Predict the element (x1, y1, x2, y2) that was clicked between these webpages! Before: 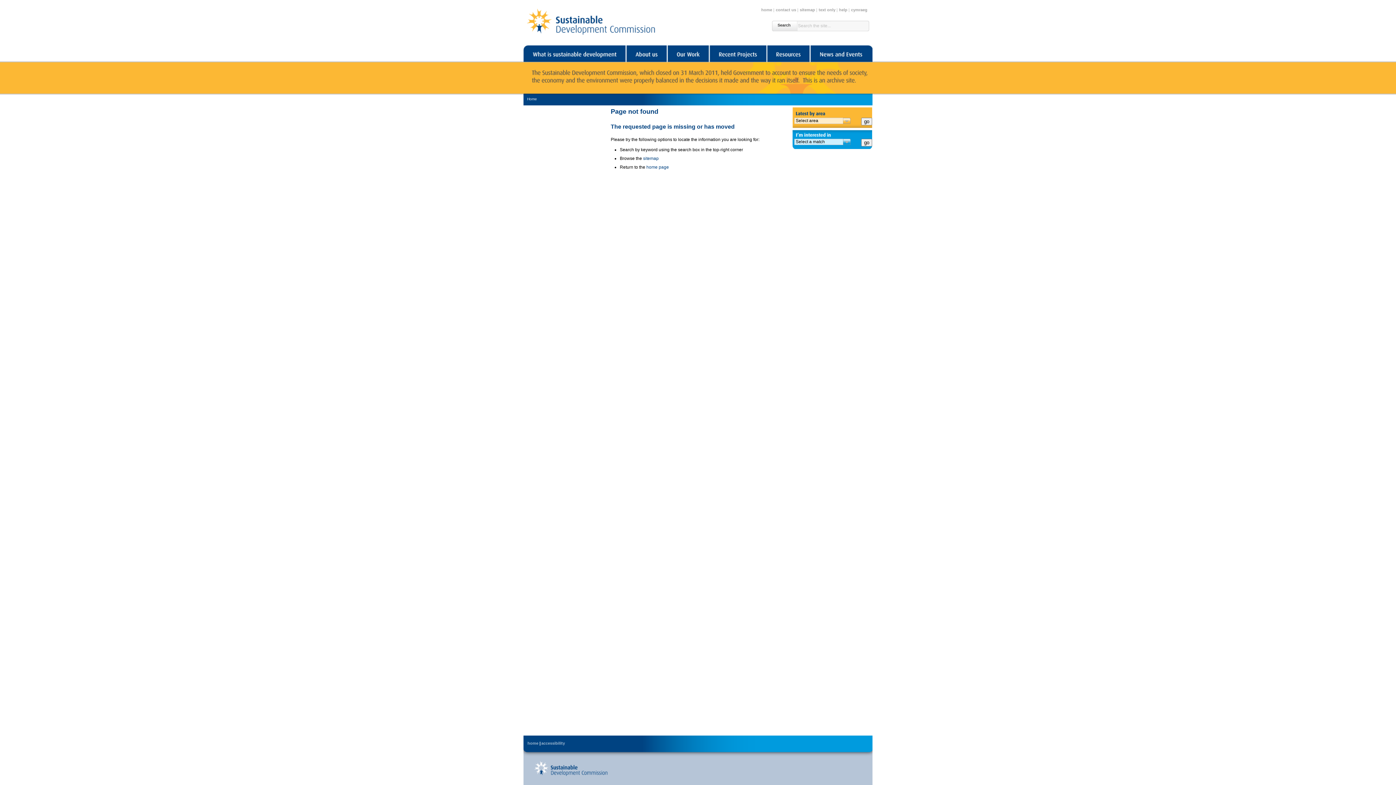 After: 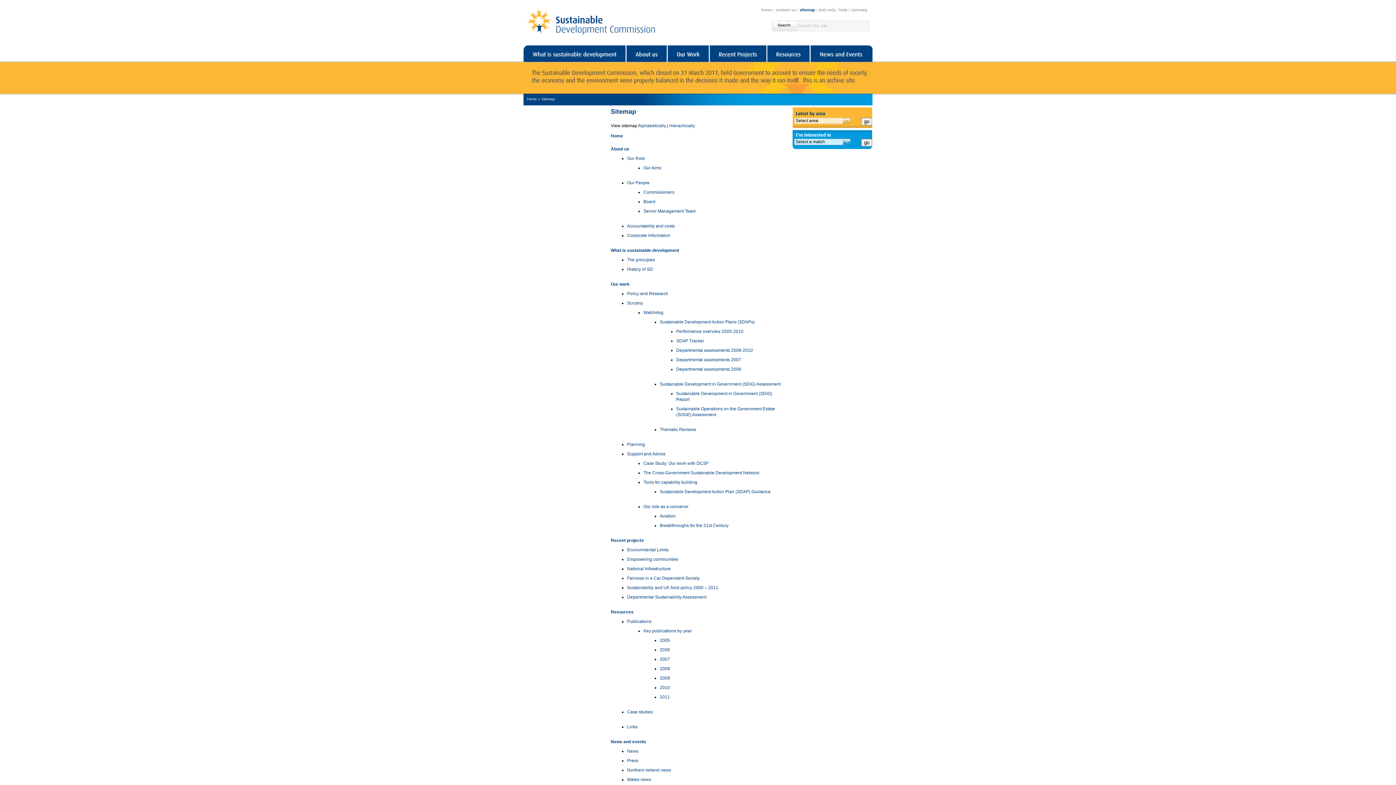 Action: bbox: (643, 156, 658, 161) label: sitemap